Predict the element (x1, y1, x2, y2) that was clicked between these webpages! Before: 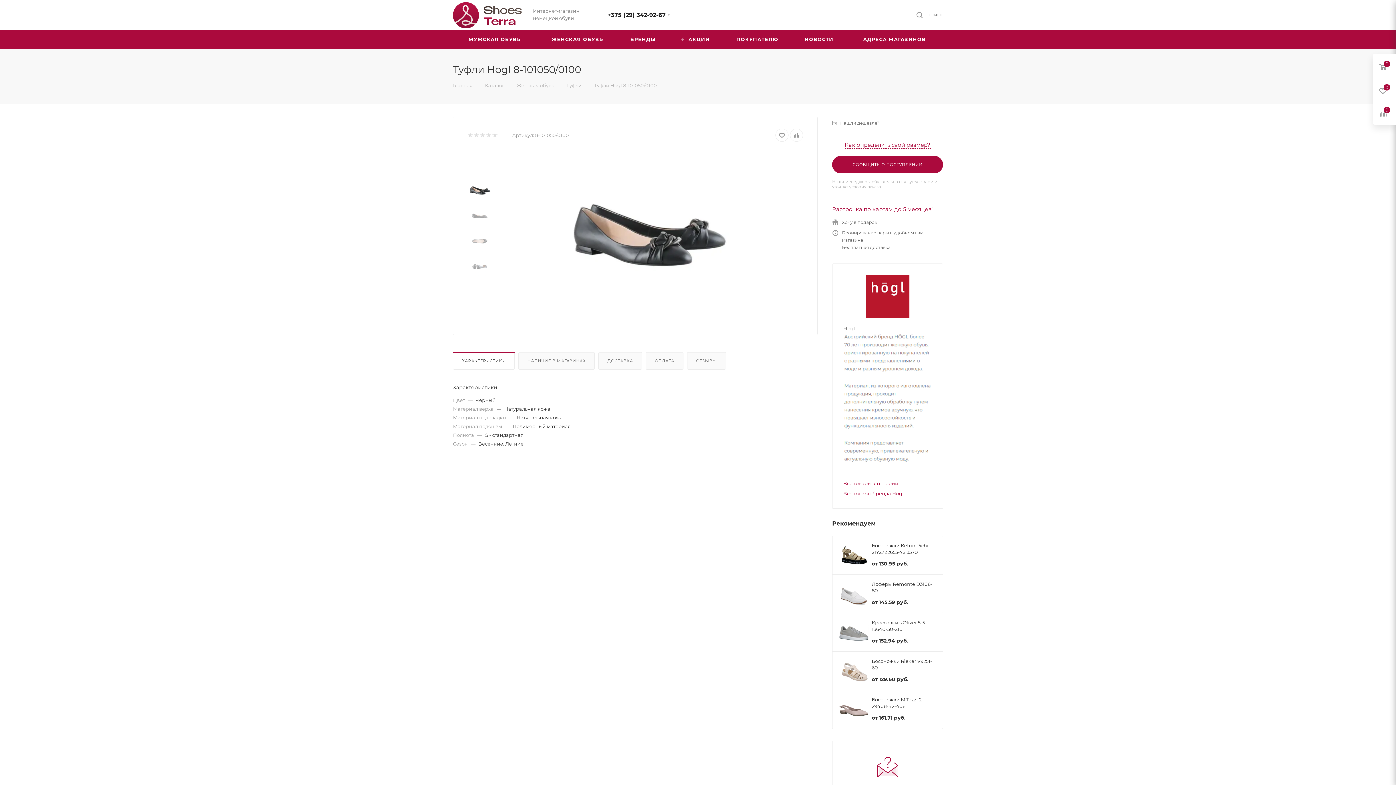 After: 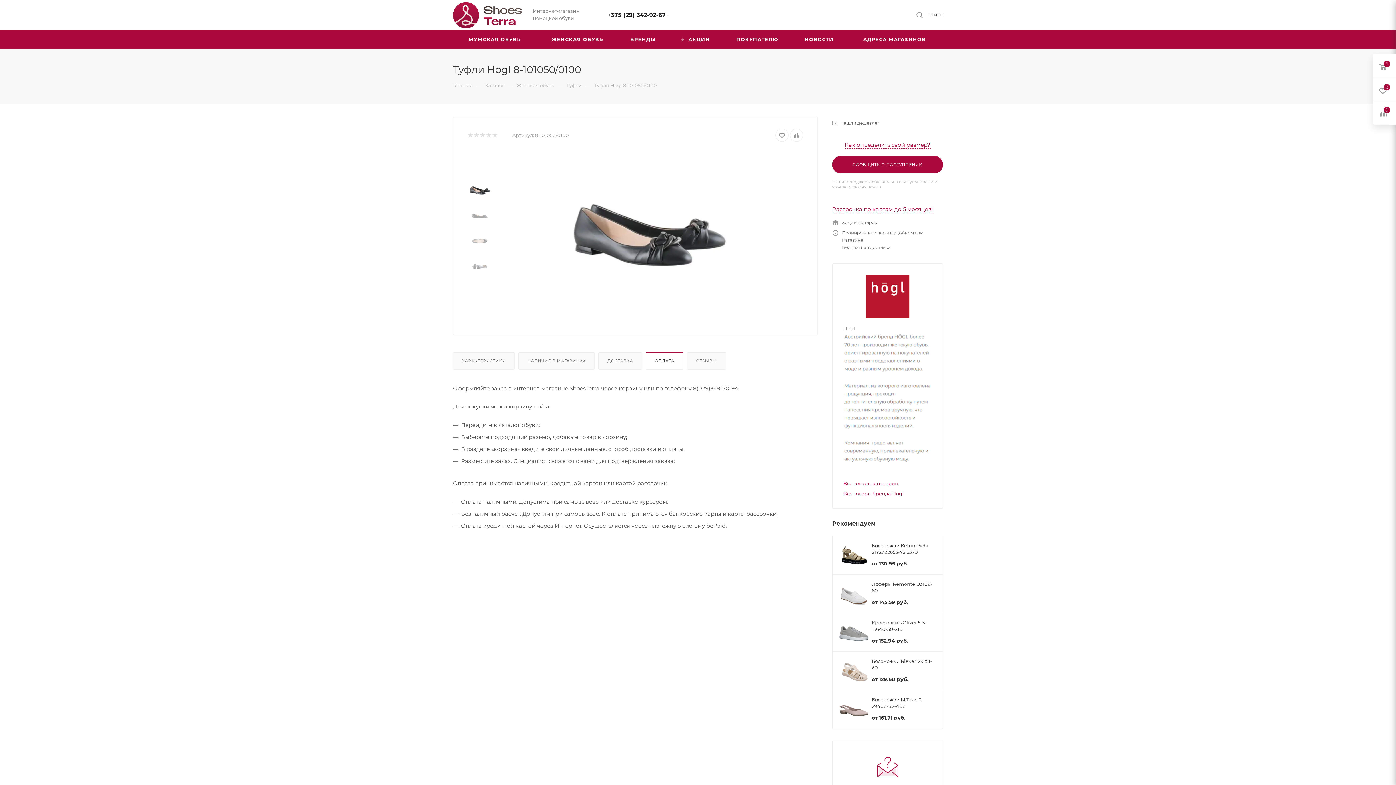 Action: label: ОПЛАТА bbox: (646, 352, 683, 369)